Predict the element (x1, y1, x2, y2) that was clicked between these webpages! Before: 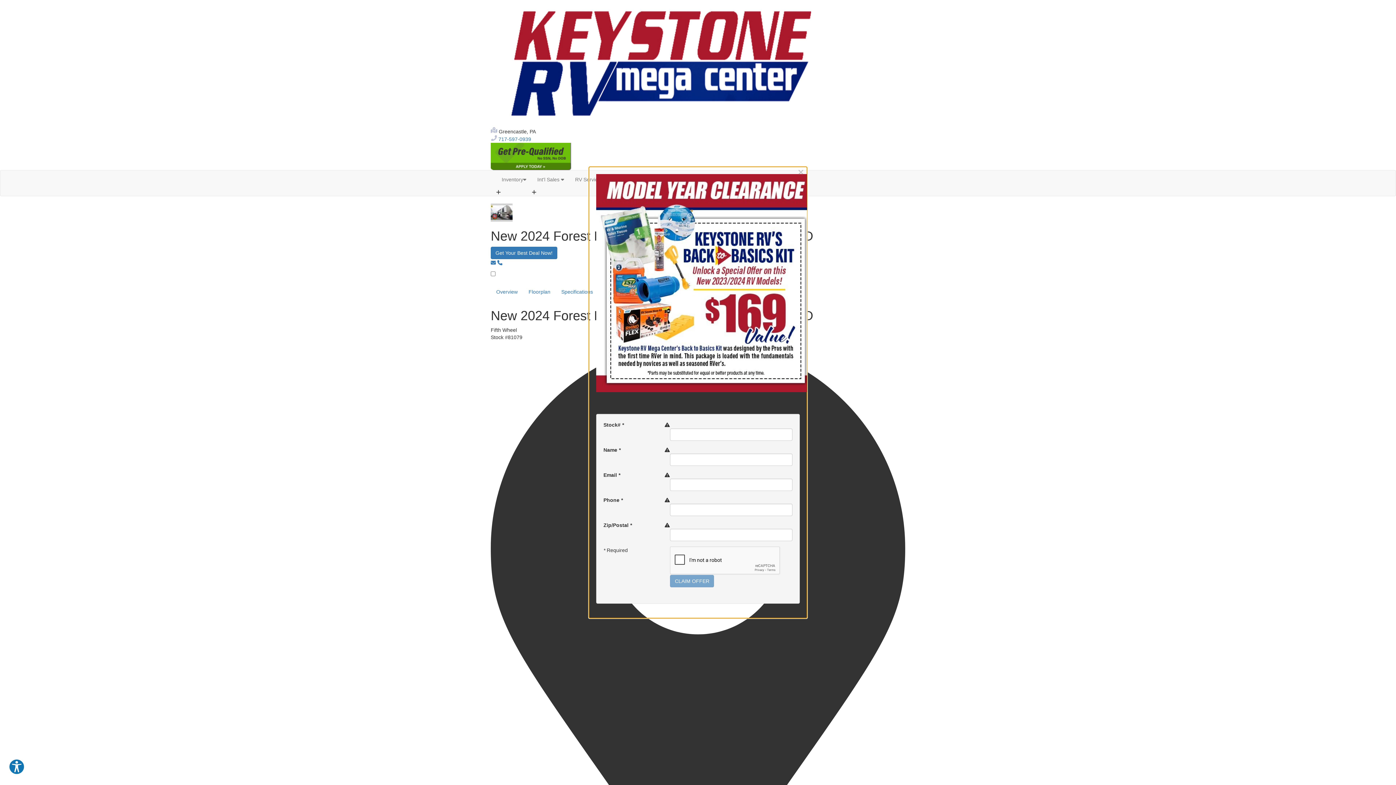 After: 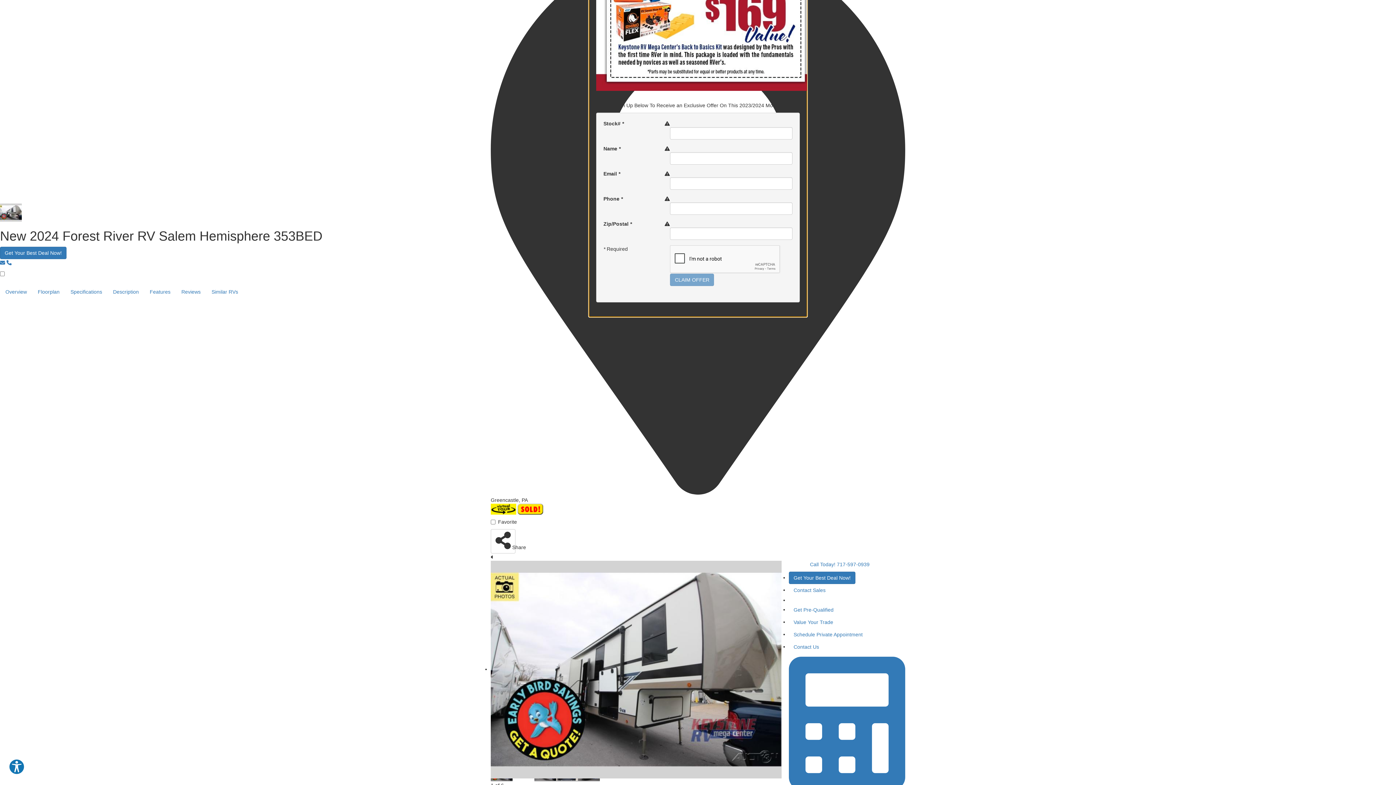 Action: bbox: (490, 282, 523, 301) label: Overview